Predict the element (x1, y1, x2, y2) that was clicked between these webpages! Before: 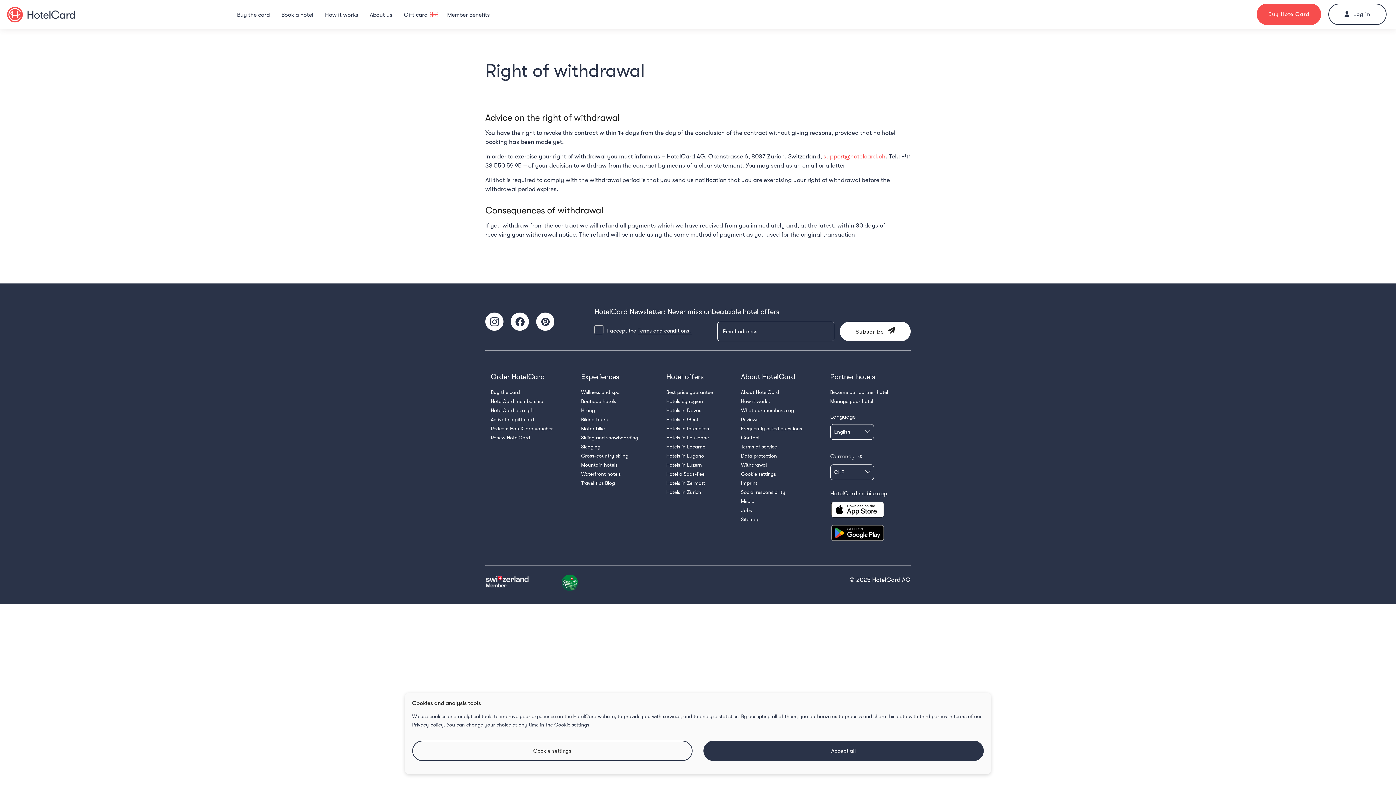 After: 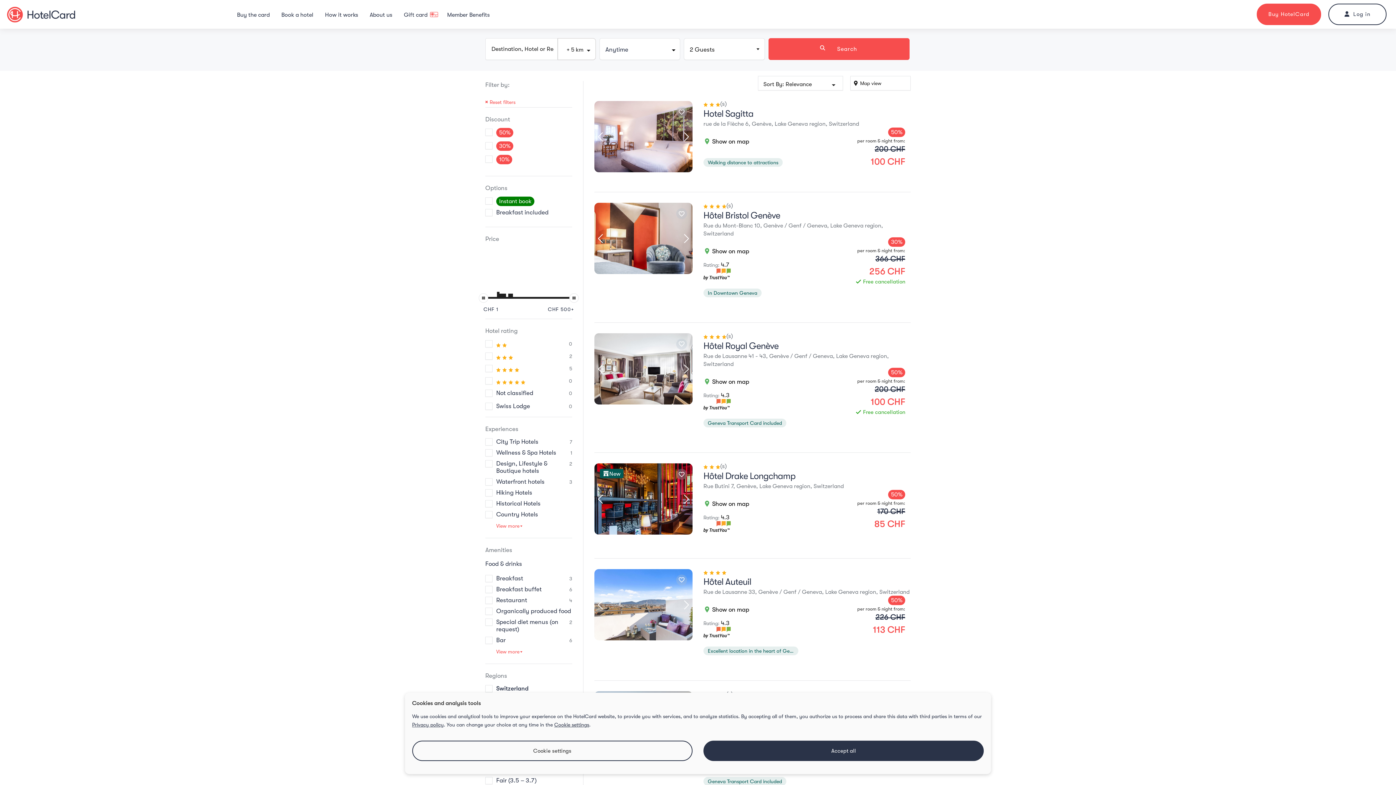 Action: label: Hotels in Genf bbox: (666, 416, 698, 422)